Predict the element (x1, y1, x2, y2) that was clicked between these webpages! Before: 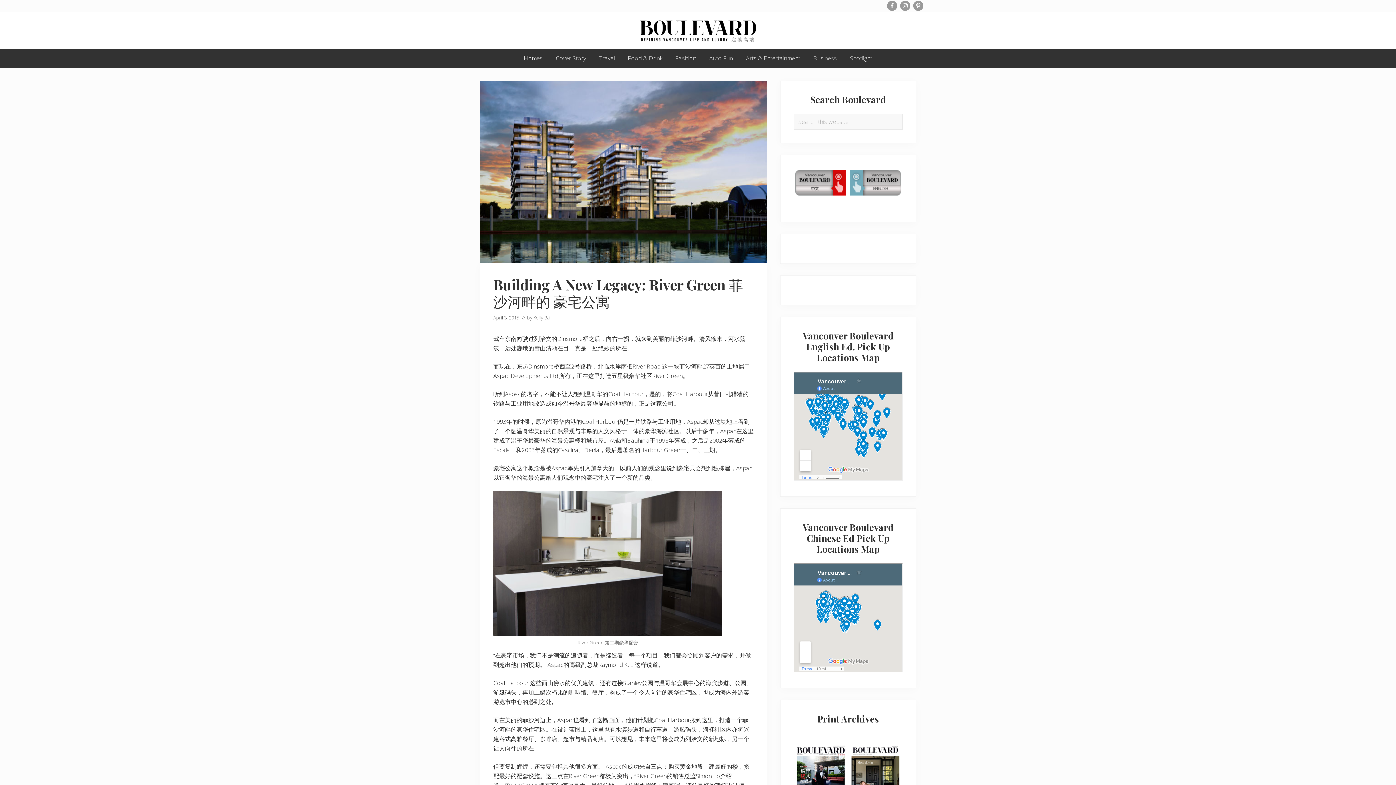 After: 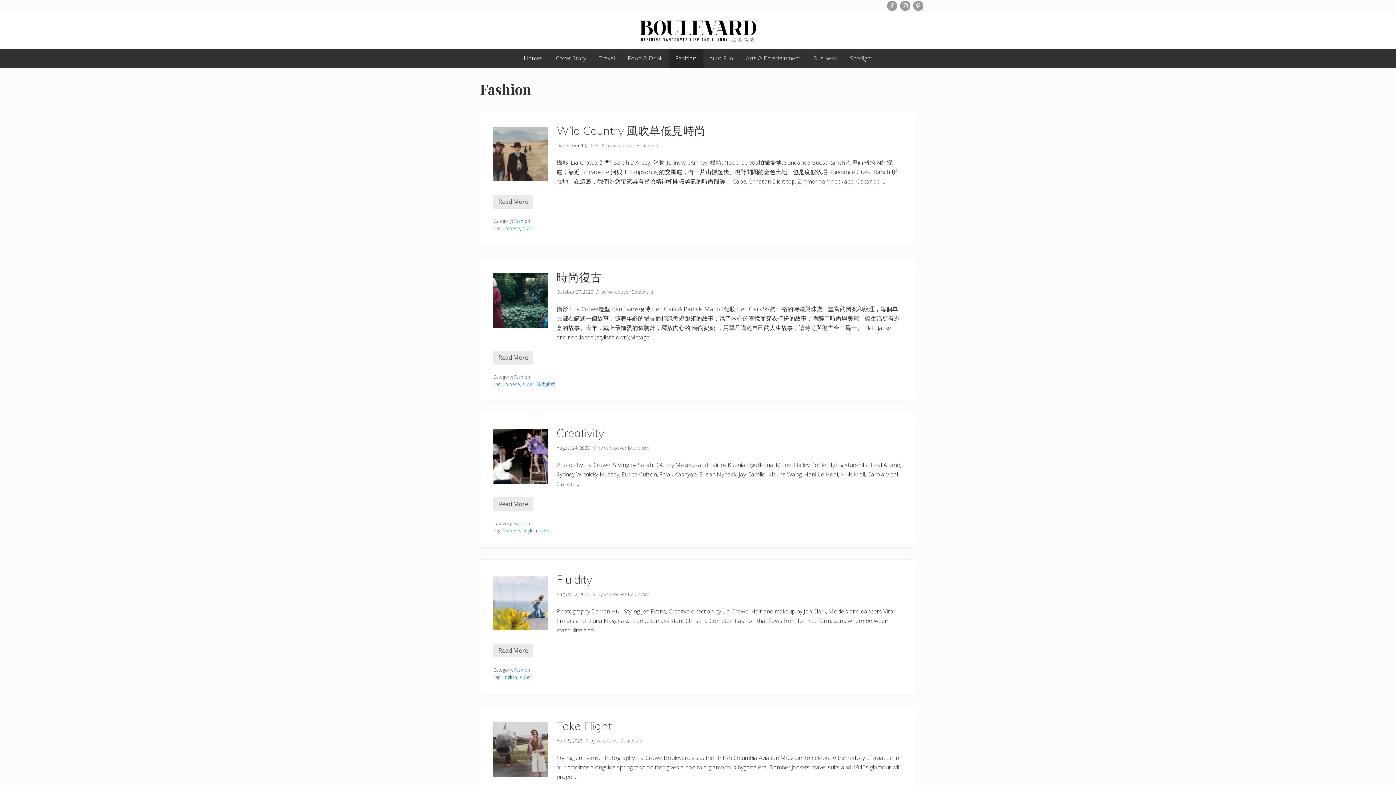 Action: bbox: (669, 48, 702, 67) label: Fashion